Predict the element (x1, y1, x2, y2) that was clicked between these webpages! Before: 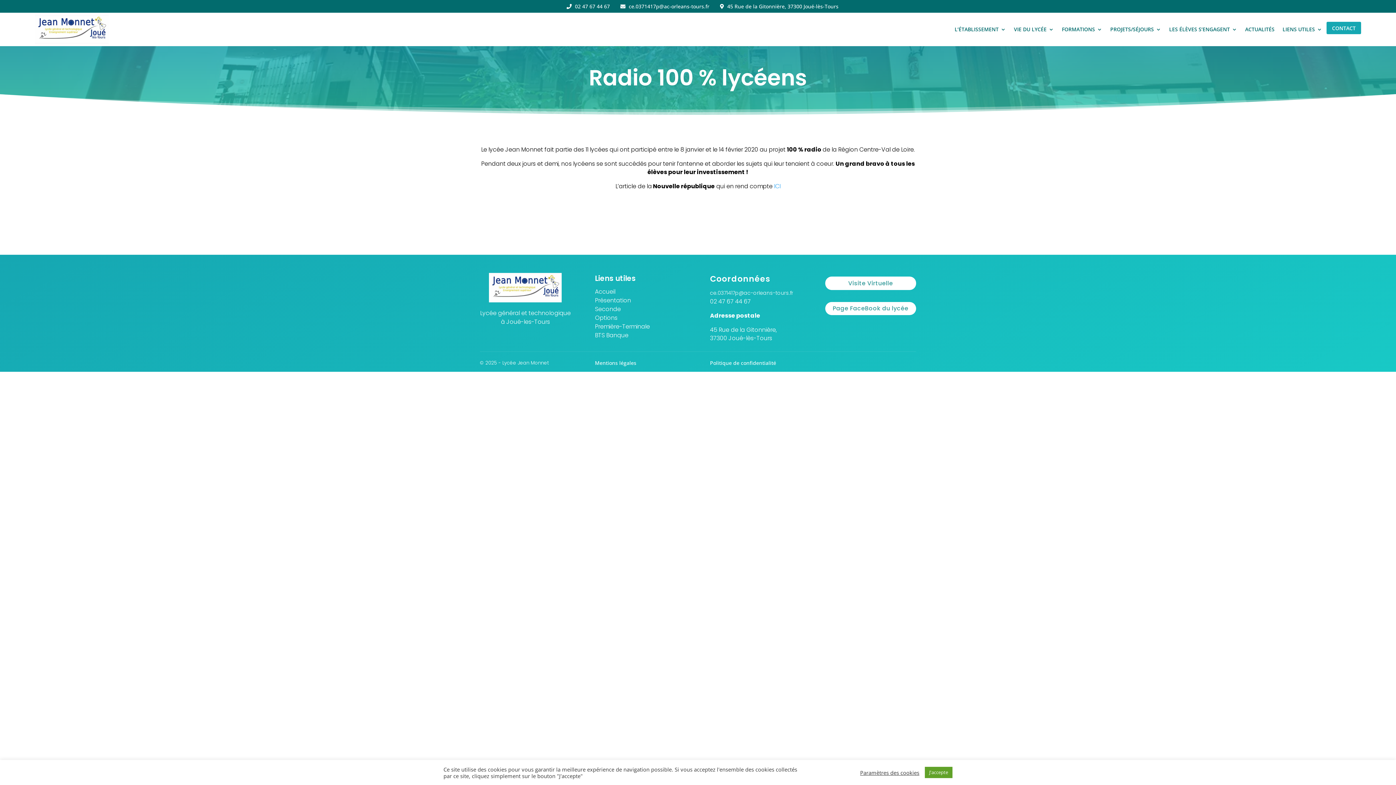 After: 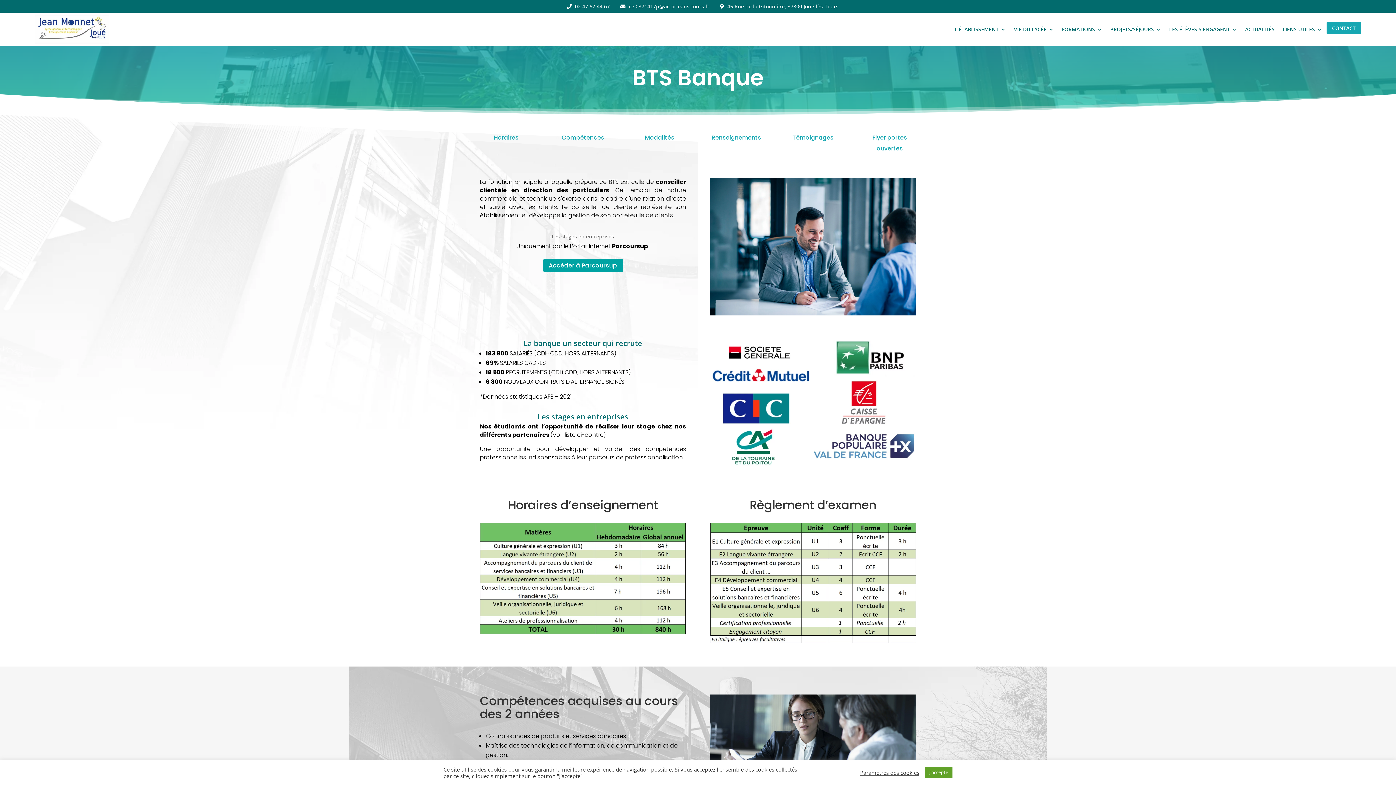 Action: label: BTS Banque bbox: (595, 331, 628, 339)